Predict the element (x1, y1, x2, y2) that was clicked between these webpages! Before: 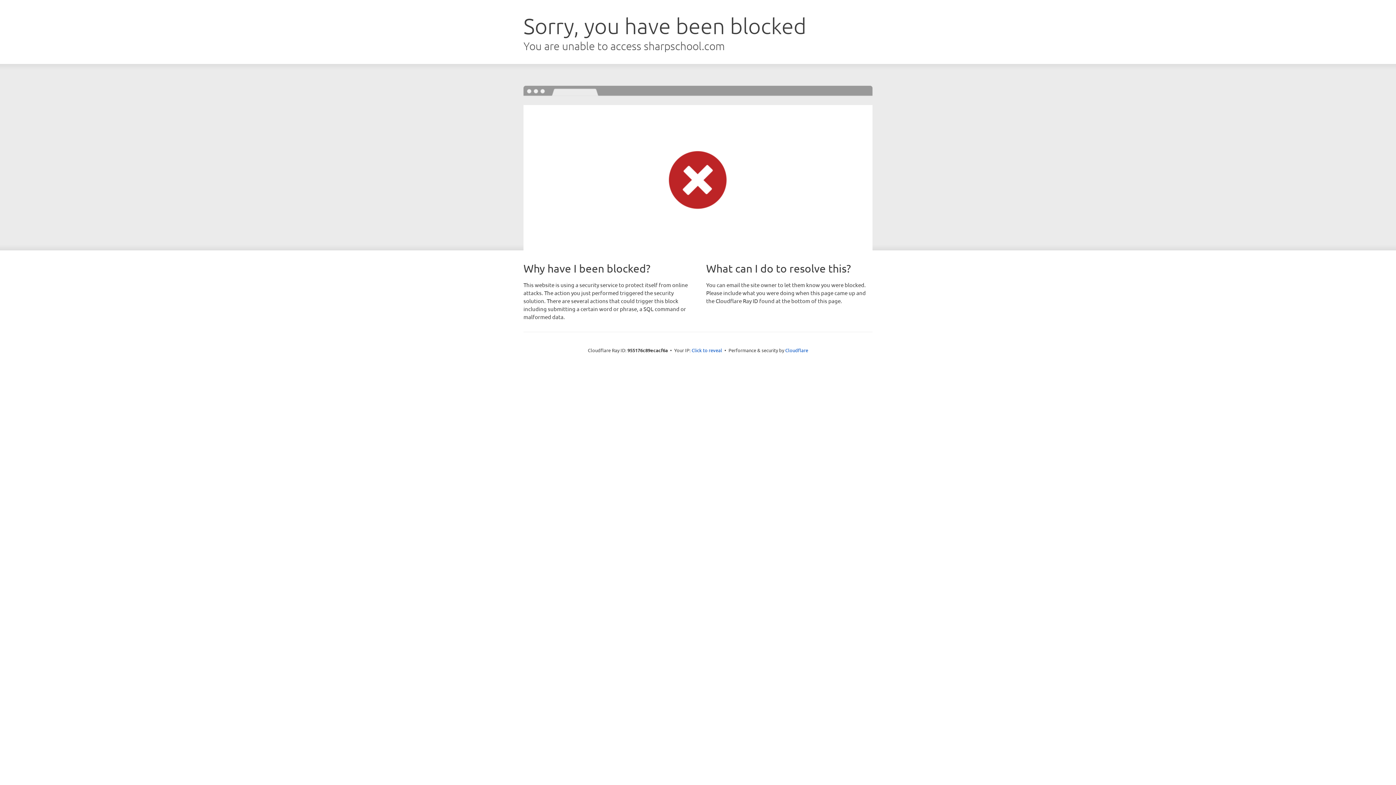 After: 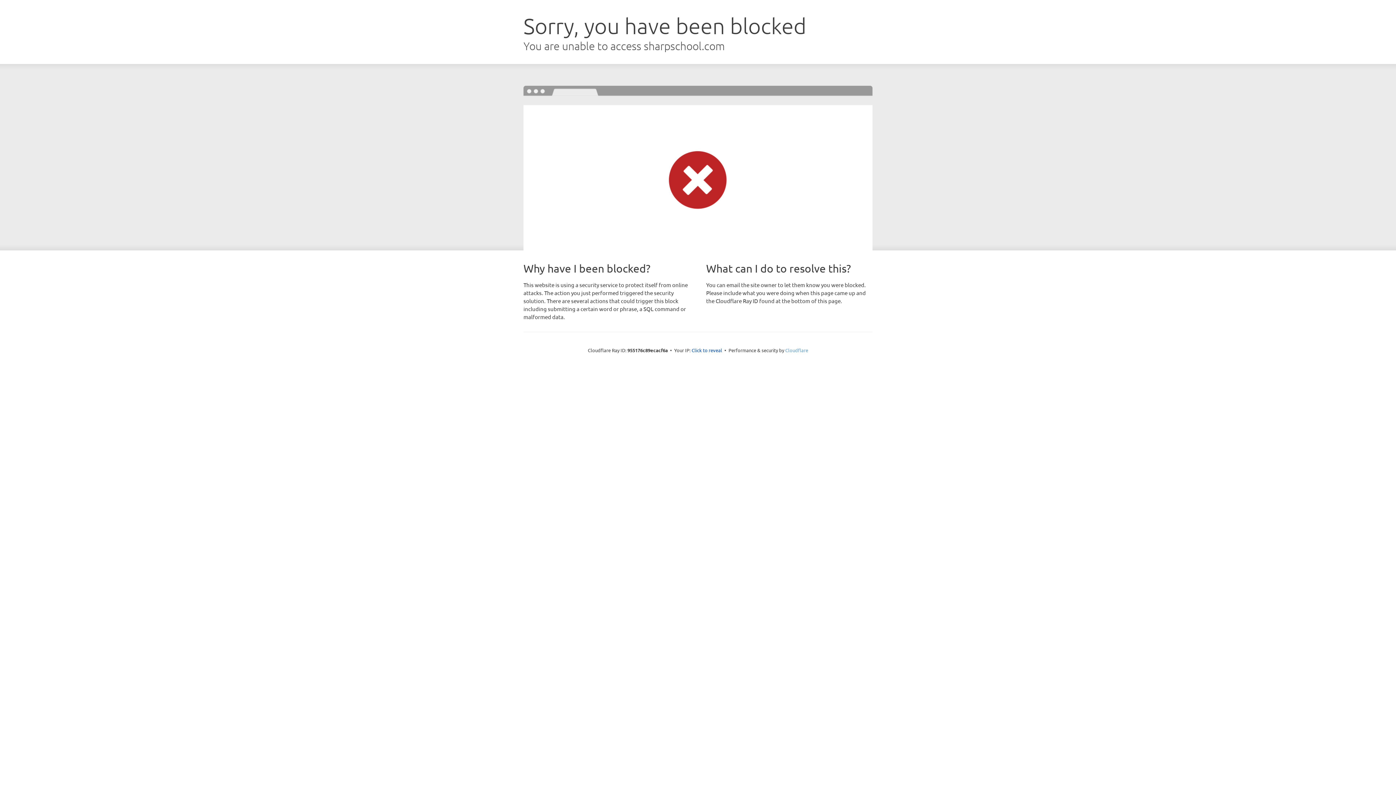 Action: label: Cloudflare bbox: (785, 347, 808, 353)